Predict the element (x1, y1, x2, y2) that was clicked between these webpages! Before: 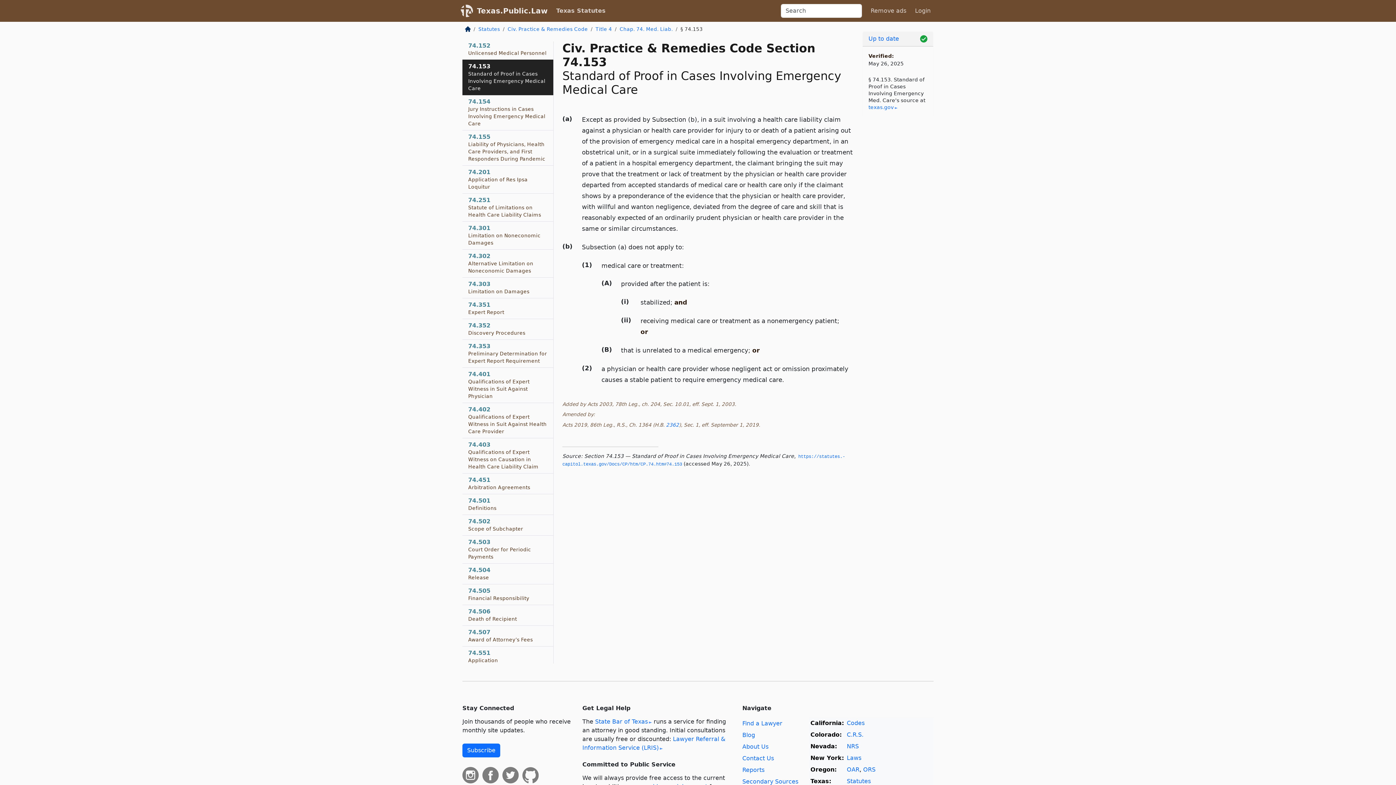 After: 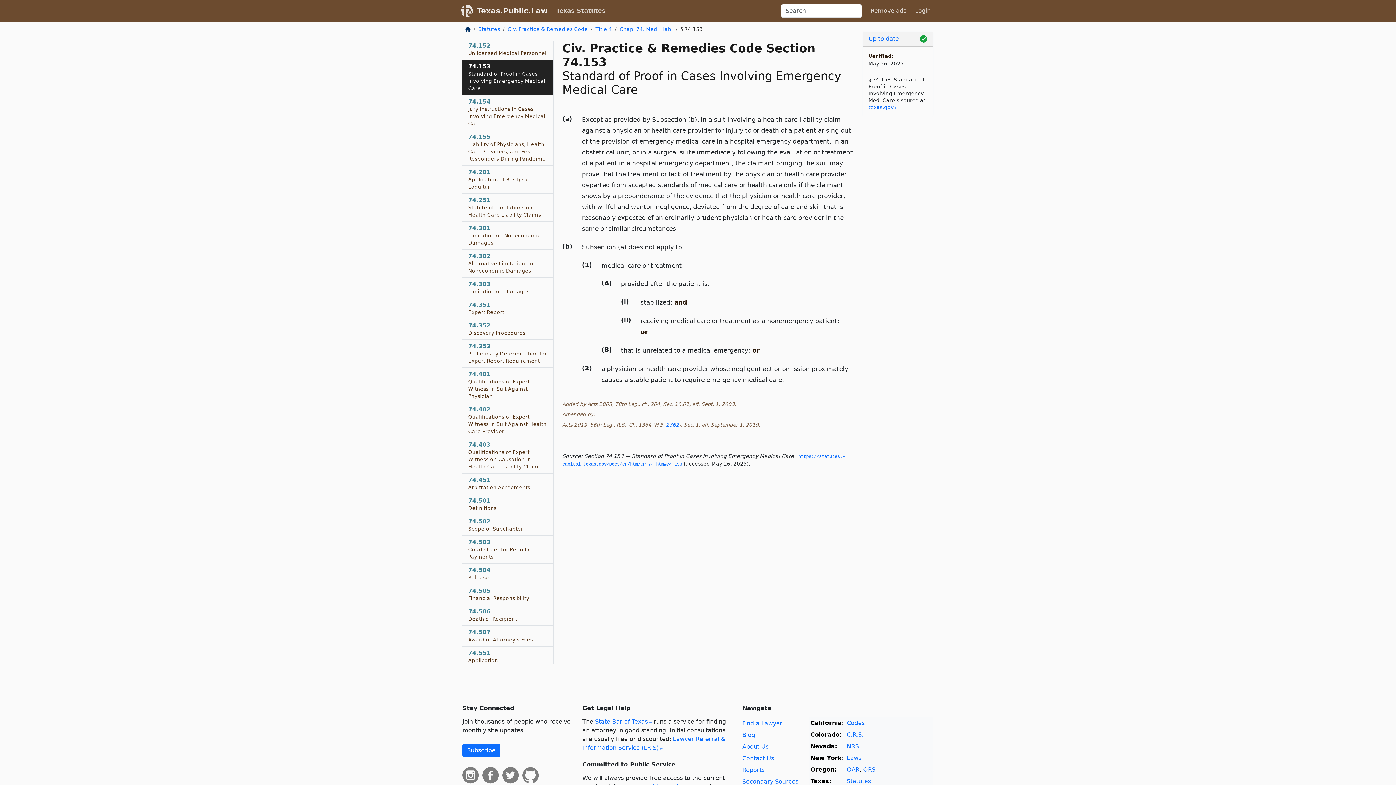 Action: bbox: (462, 59, 553, 95) label: 74.153
Standard of Proof in Cases Involving Emergency Medical Care